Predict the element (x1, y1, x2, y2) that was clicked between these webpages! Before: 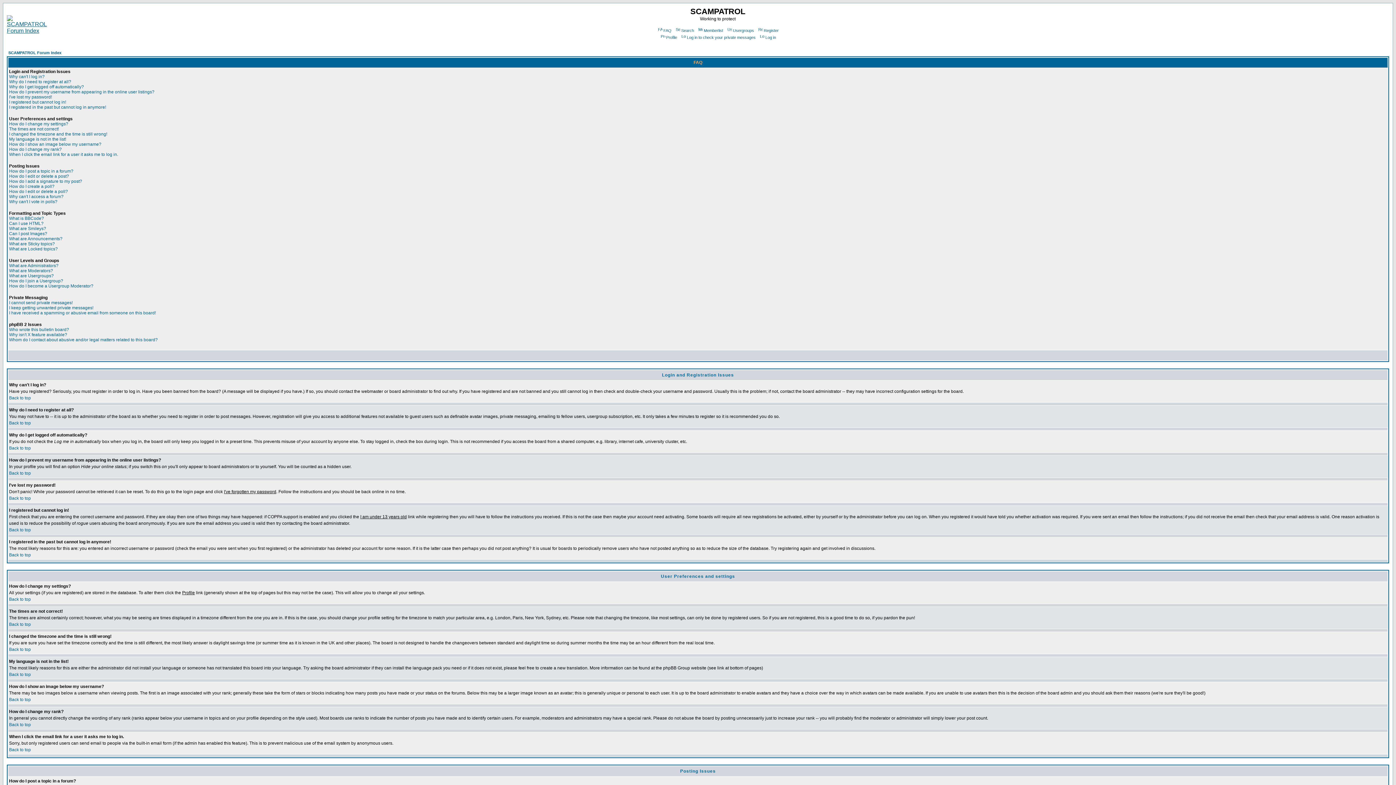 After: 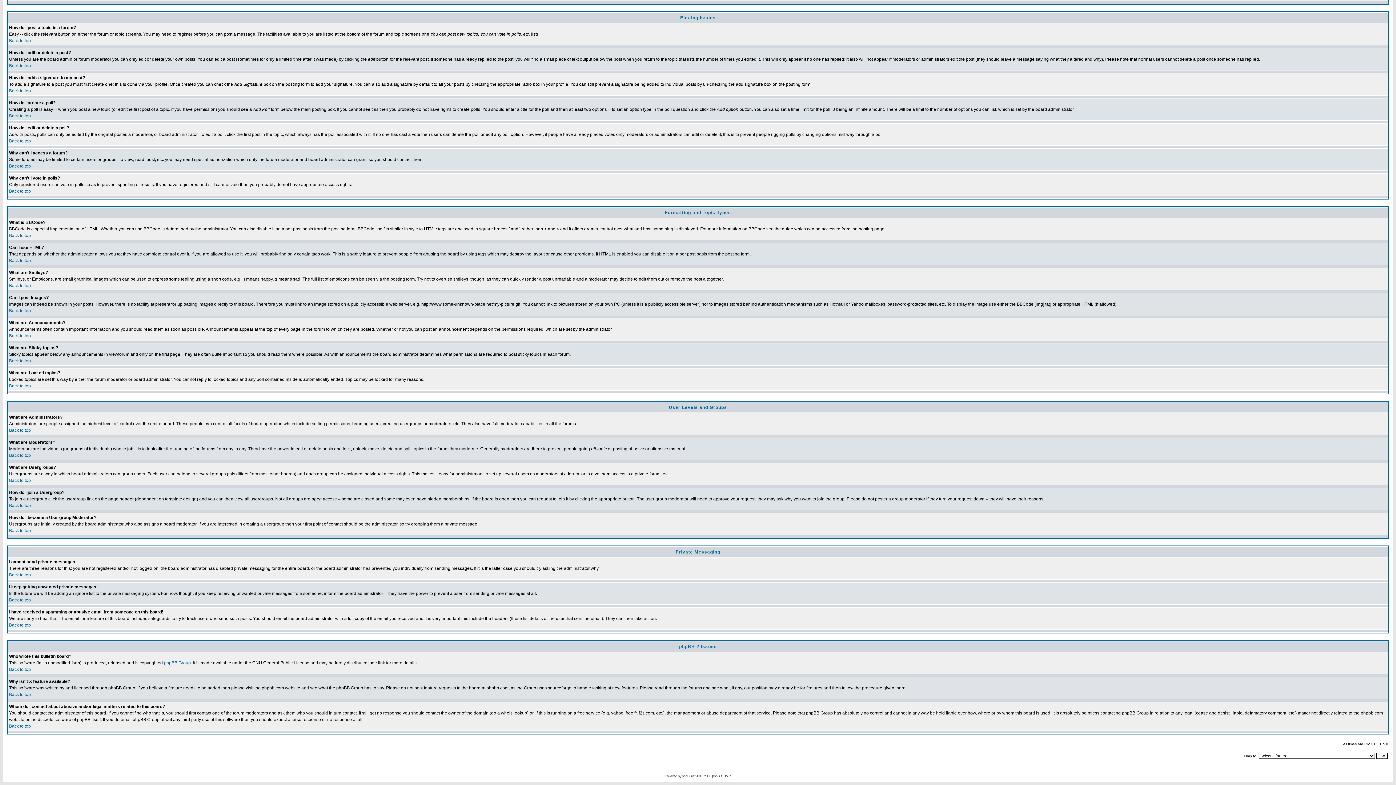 Action: label: I cannot send private messages! bbox: (9, 300, 72, 305)